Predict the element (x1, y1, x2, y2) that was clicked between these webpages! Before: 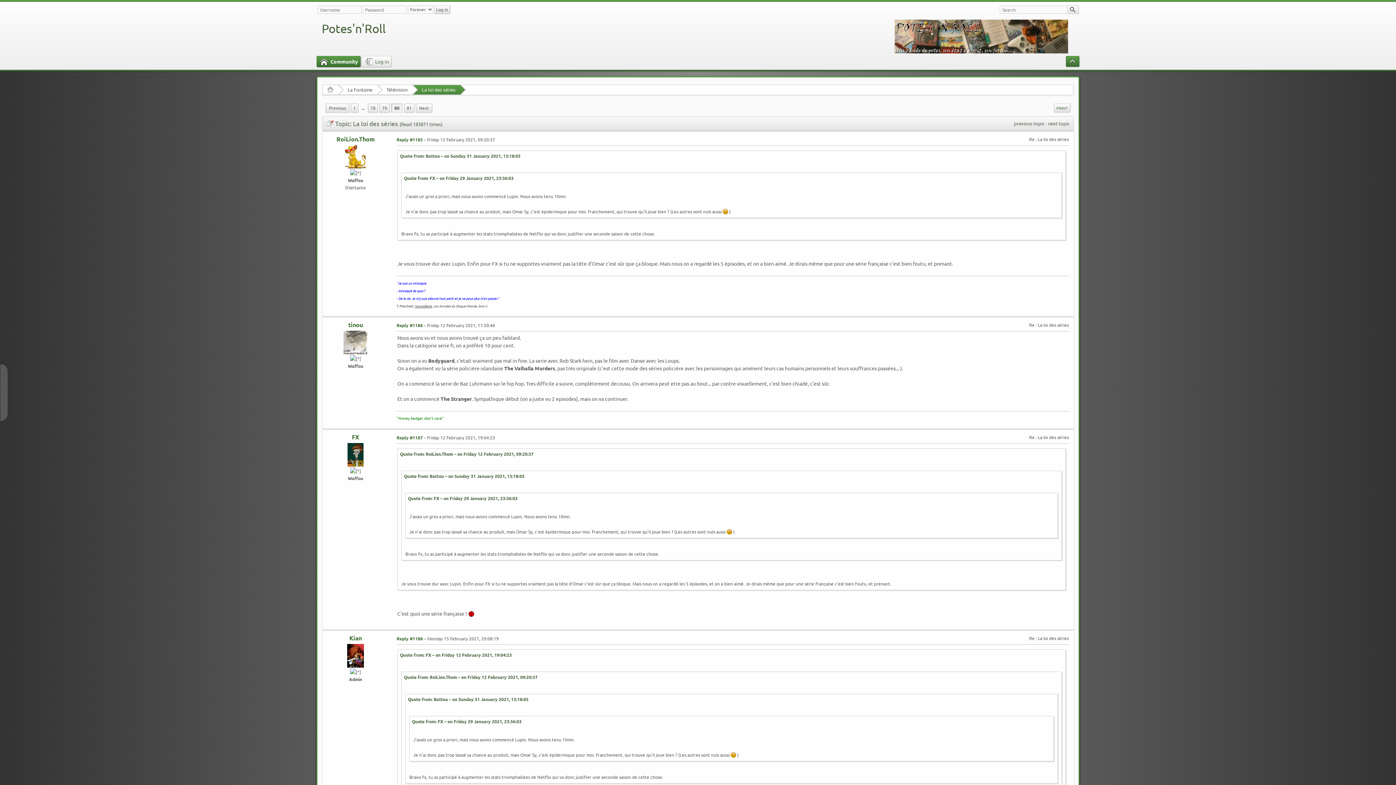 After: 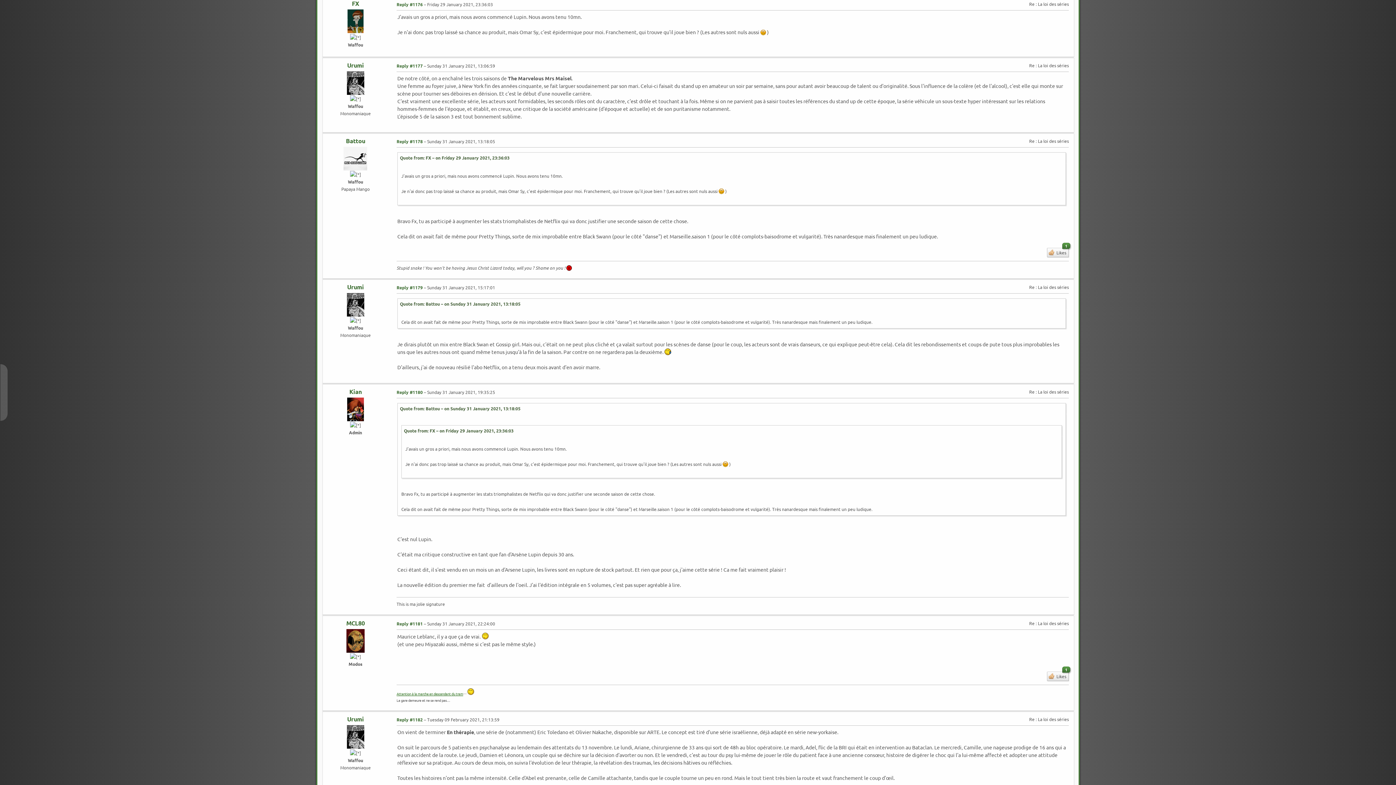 Action: label: Quote from: FX – on Friday 29 January 2021, 23:36:03 bbox: (404, 175, 513, 181)